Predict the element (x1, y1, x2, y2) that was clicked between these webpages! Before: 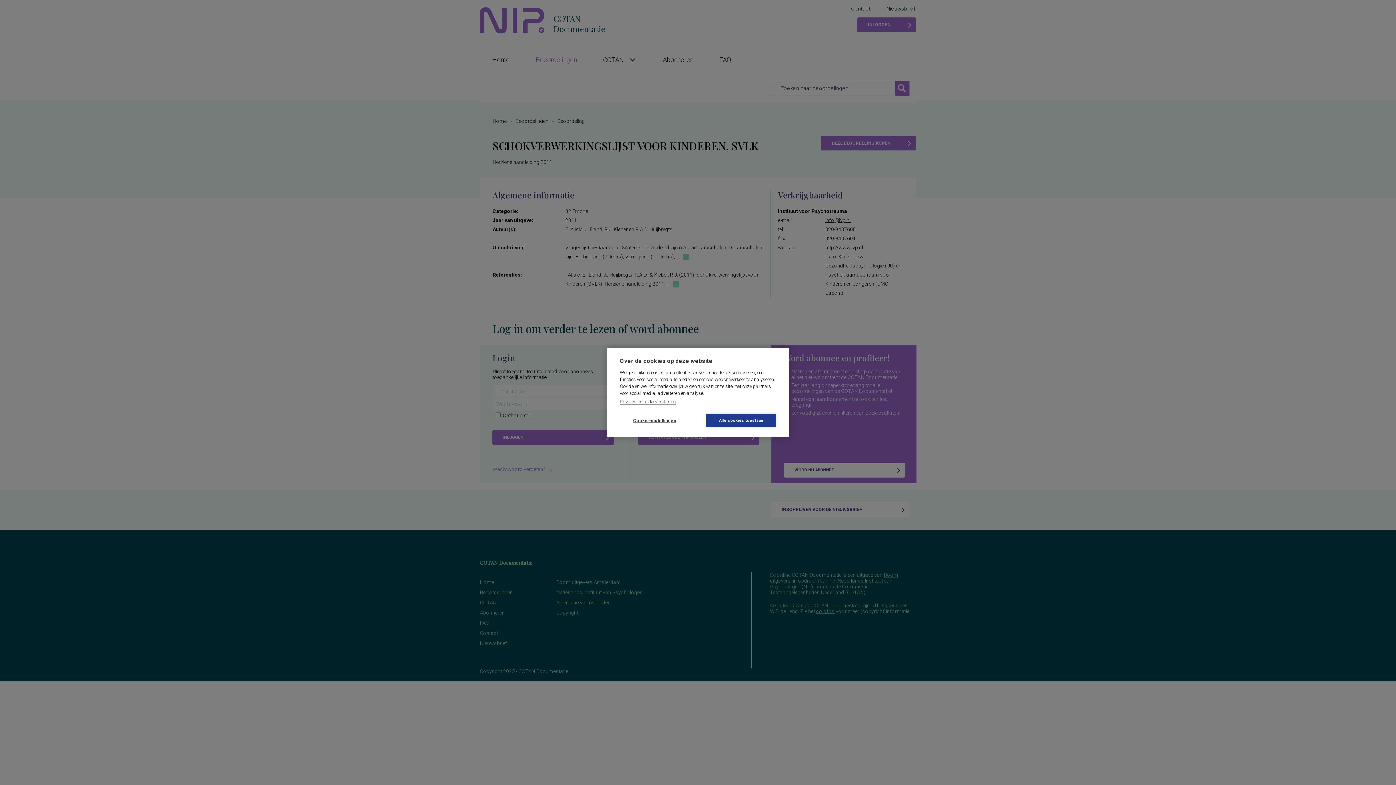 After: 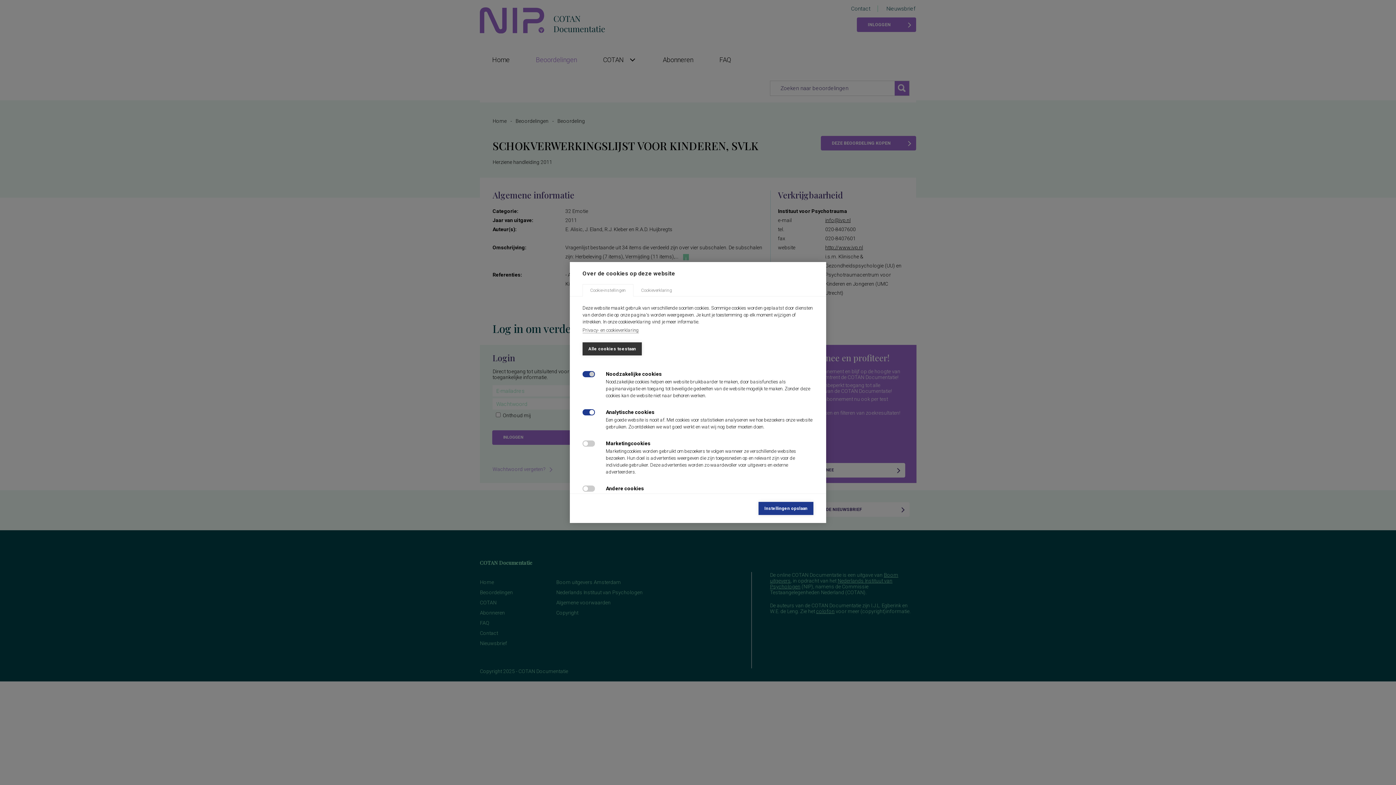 Action: label: Cookie-instellingen bbox: (620, 414, 689, 427)